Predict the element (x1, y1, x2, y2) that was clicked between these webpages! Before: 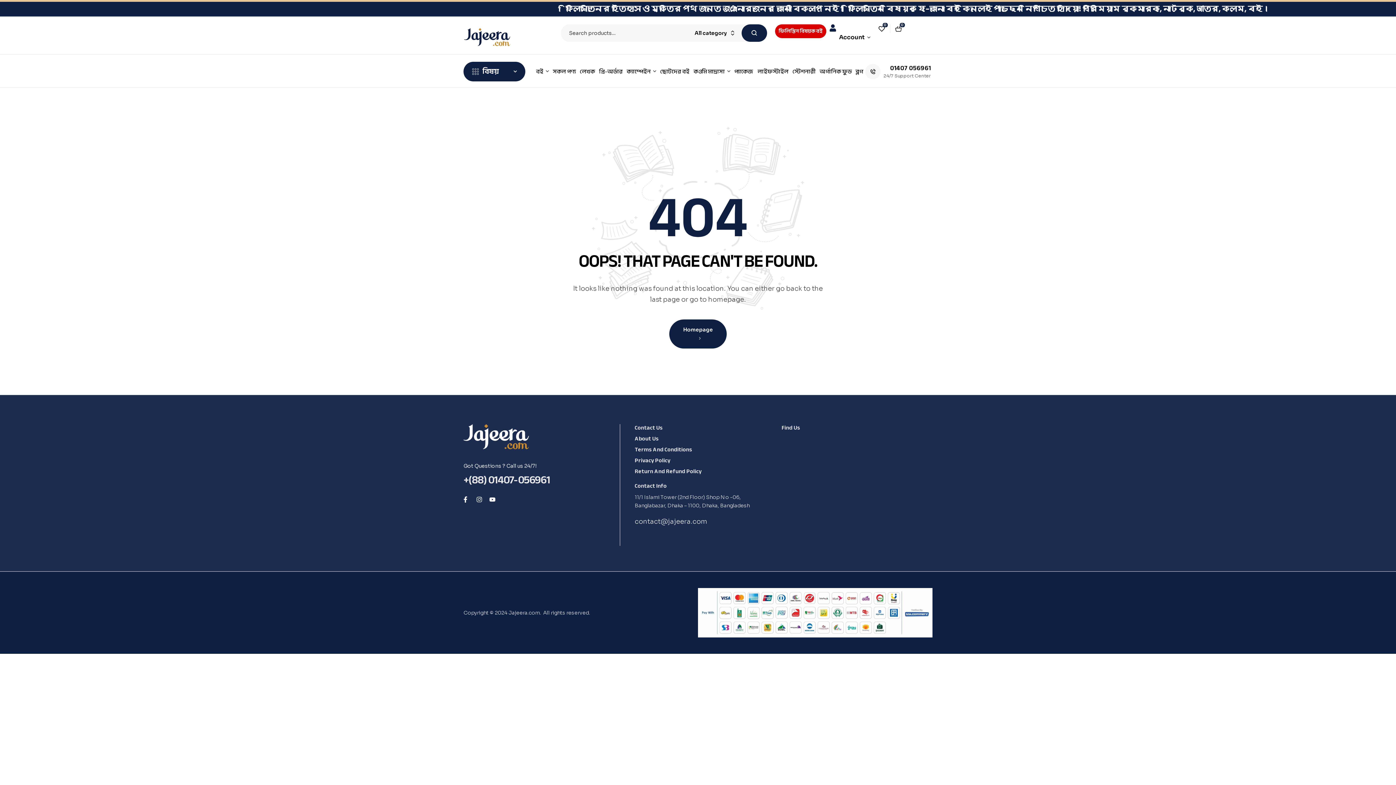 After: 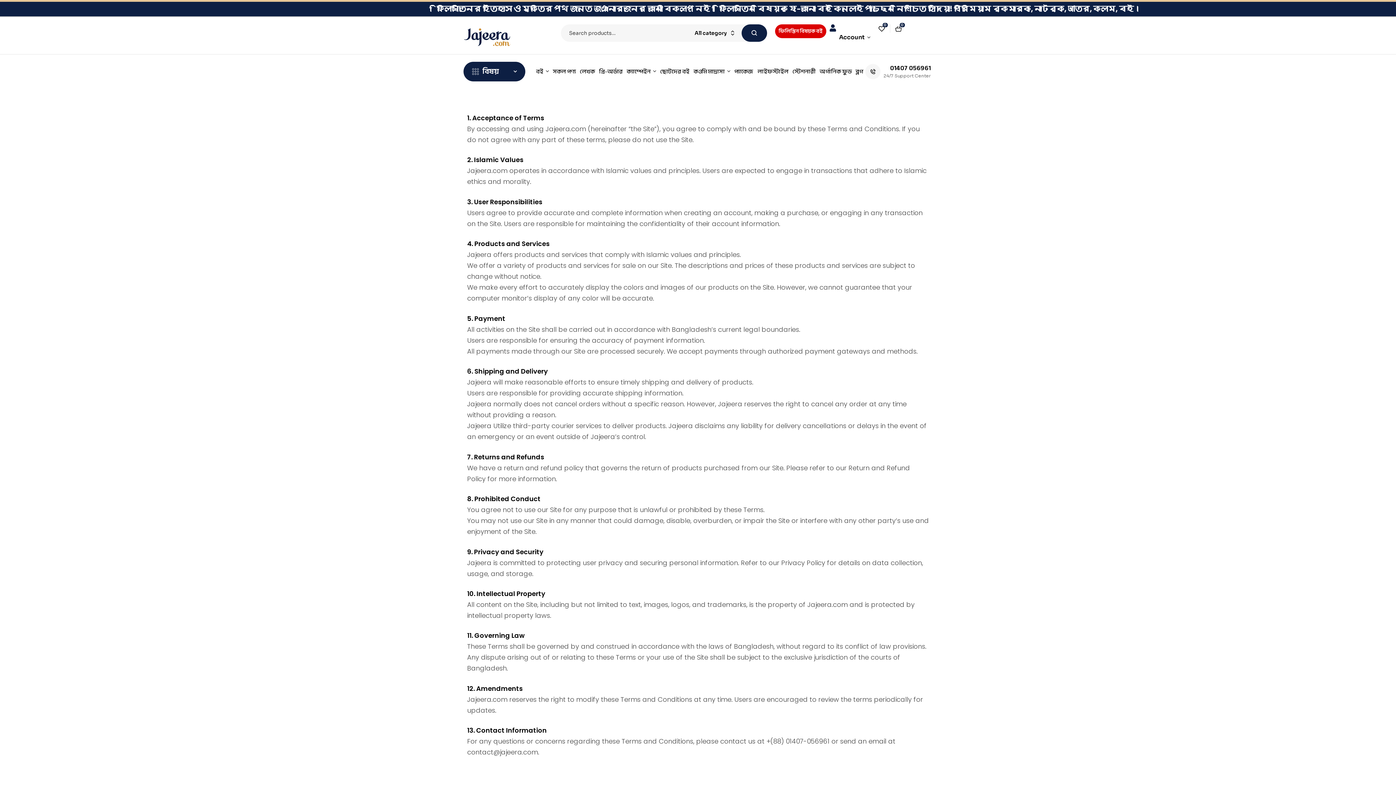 Action: label: Terms And Conditions bbox: (634, 444, 692, 455)